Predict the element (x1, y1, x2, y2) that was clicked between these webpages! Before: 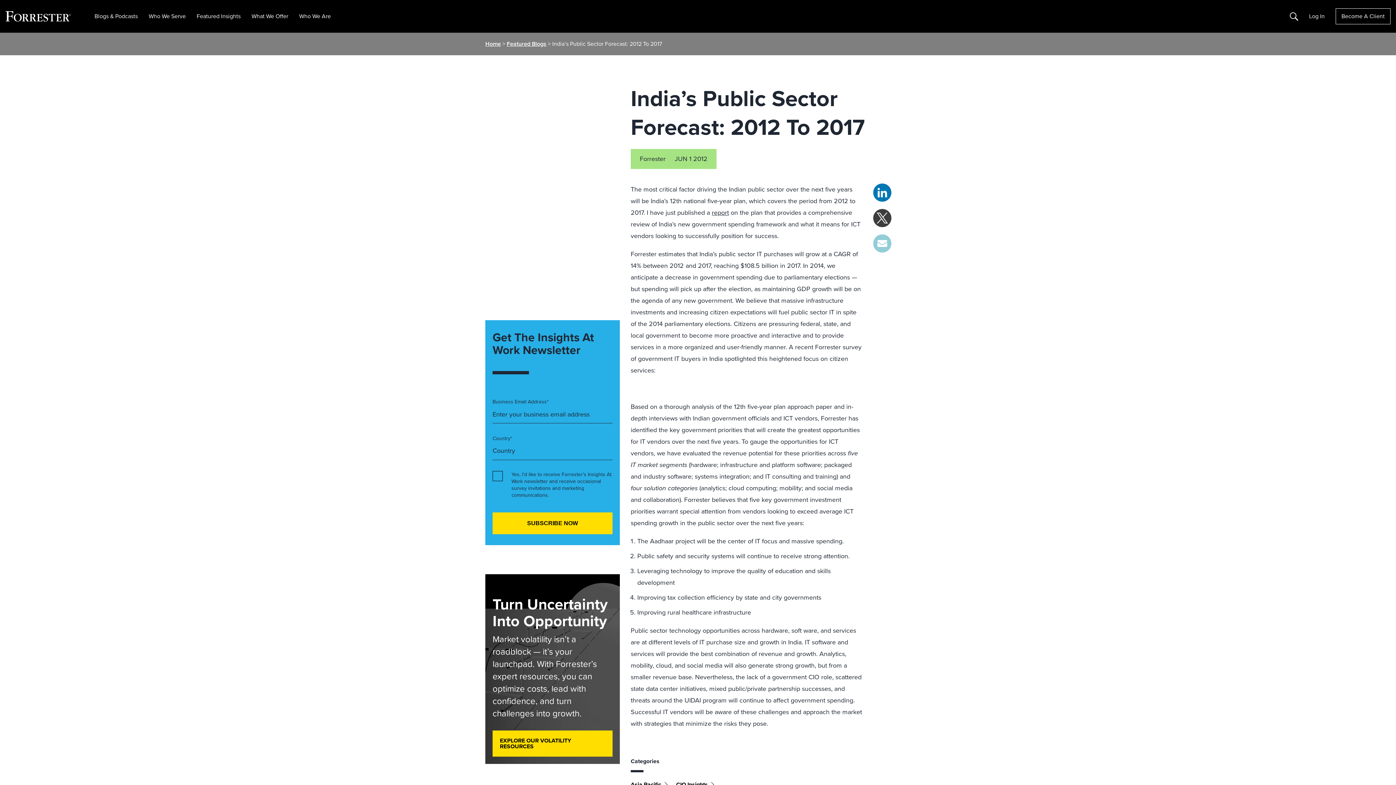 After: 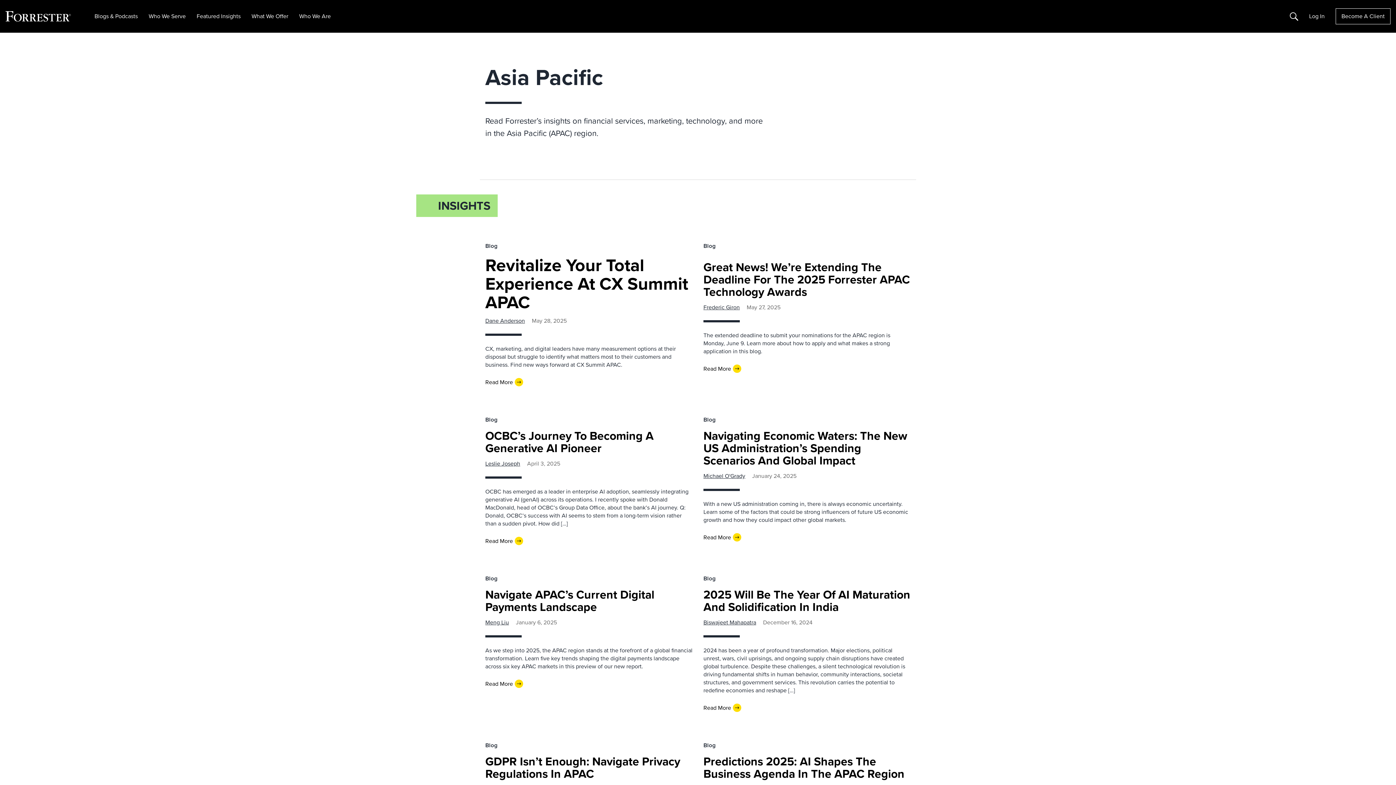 Action: bbox: (630, 780, 666, 789) label: Asia Pacific